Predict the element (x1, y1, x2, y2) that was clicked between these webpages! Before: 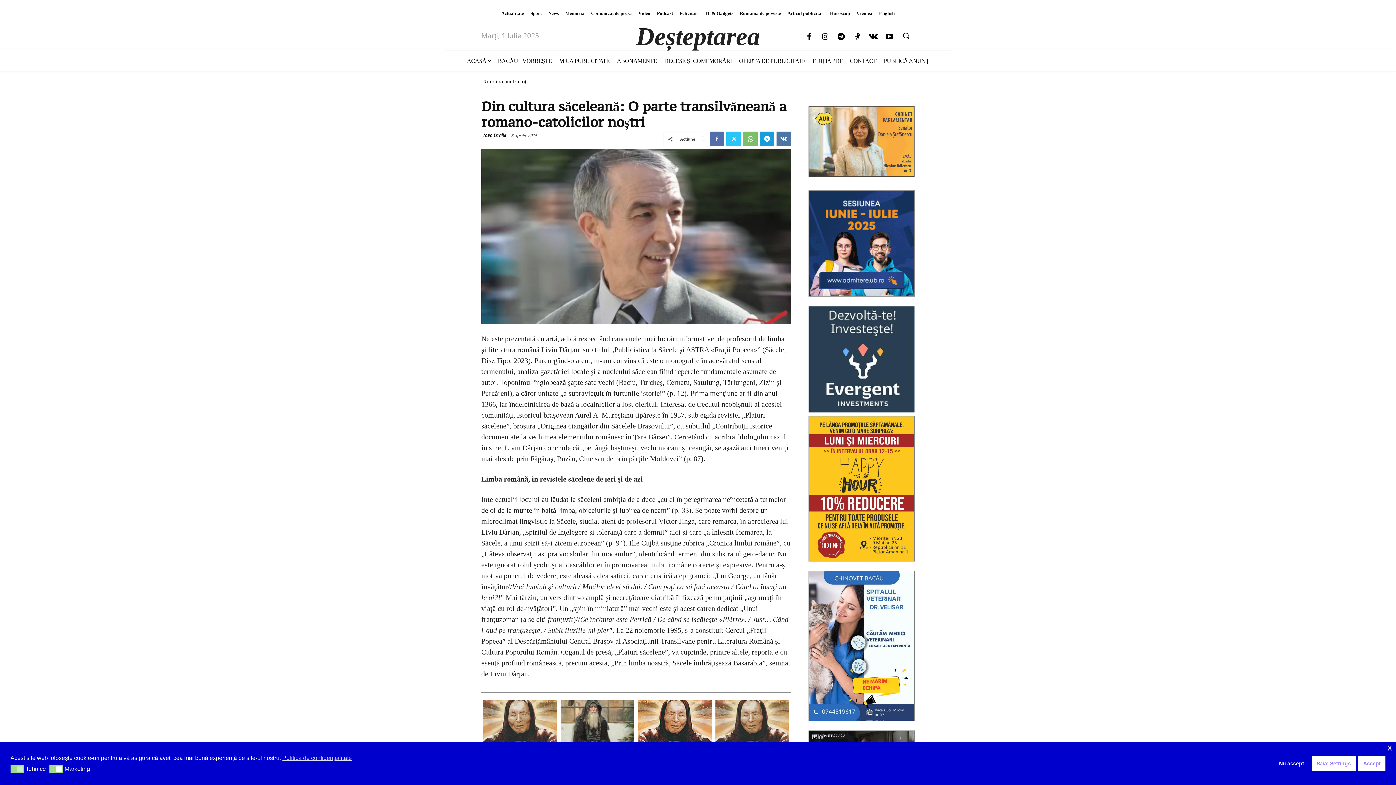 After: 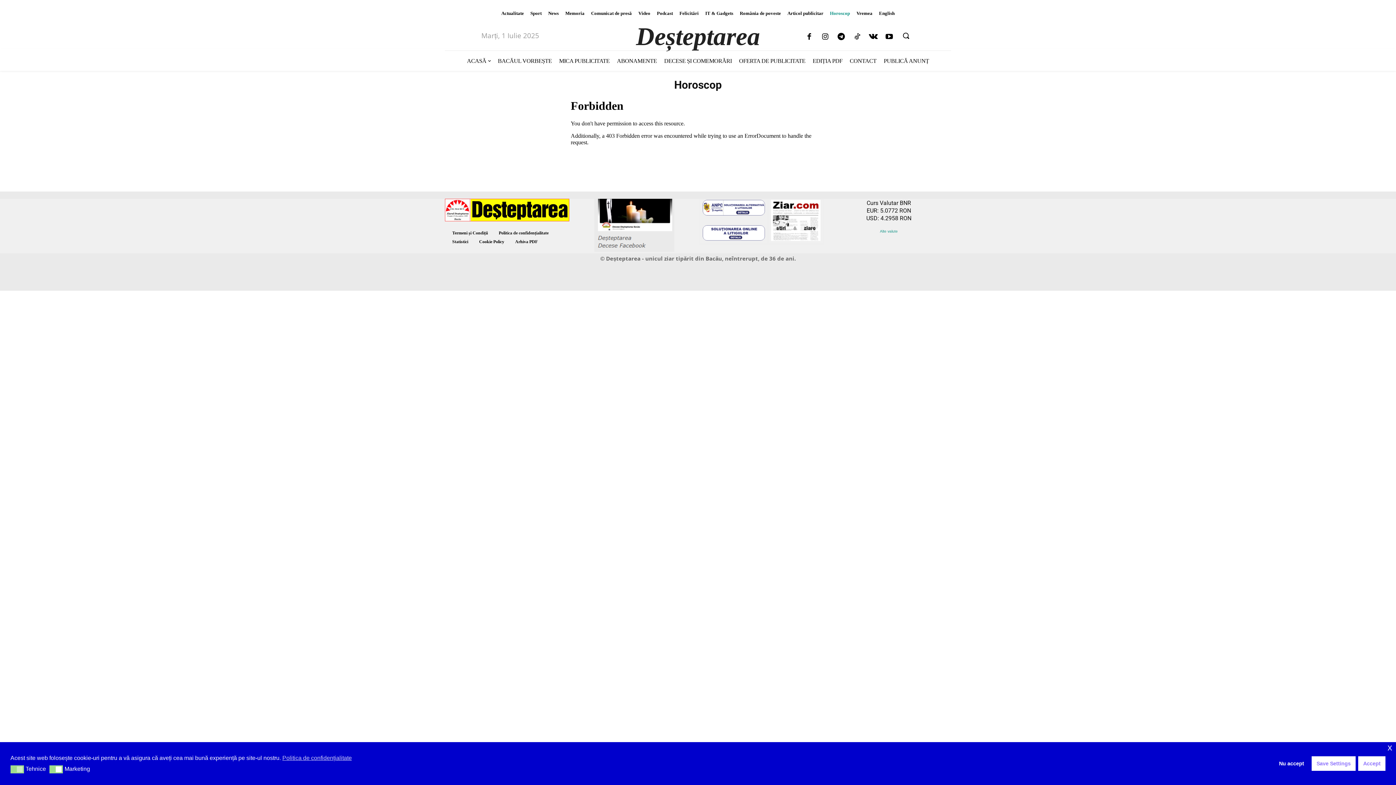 Action: bbox: (826, 5, 853, 20) label: Horoscop